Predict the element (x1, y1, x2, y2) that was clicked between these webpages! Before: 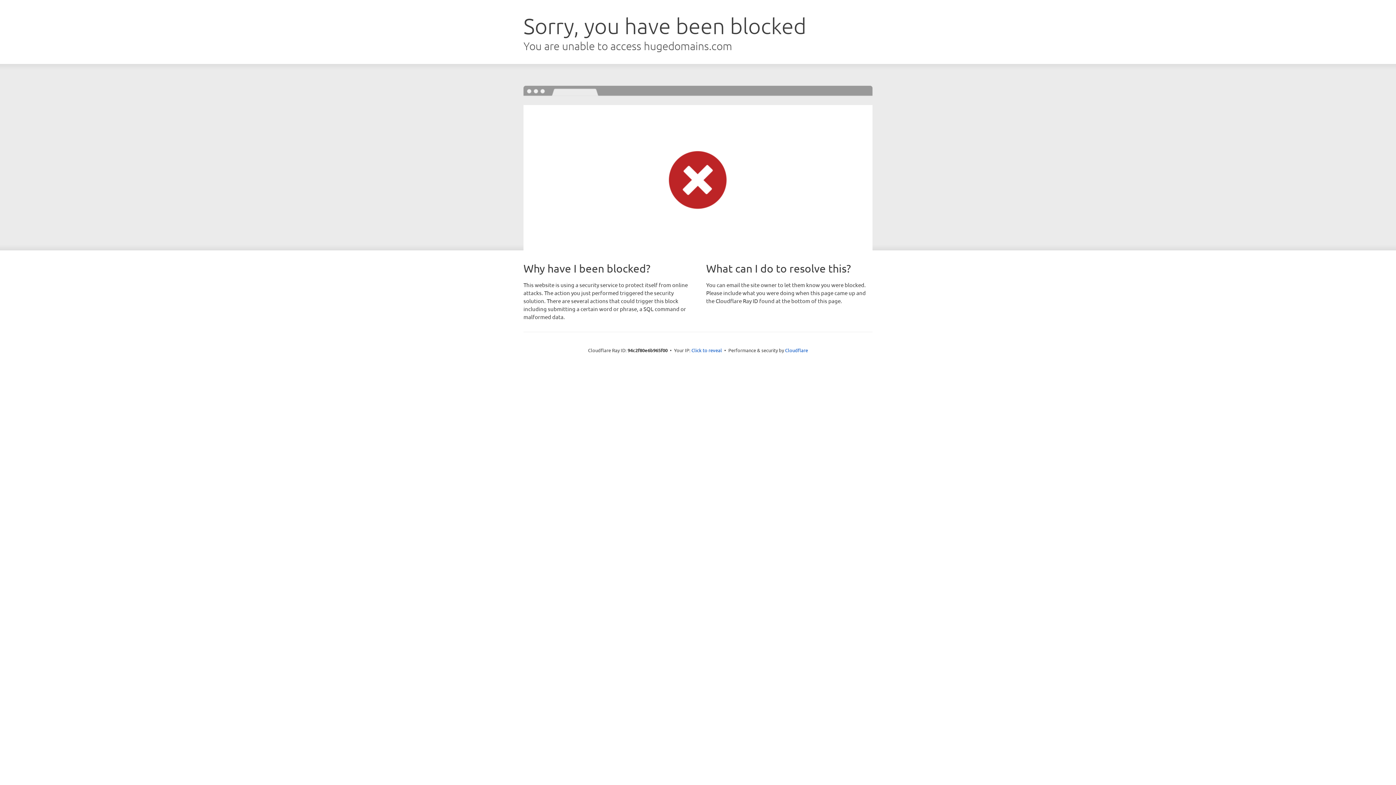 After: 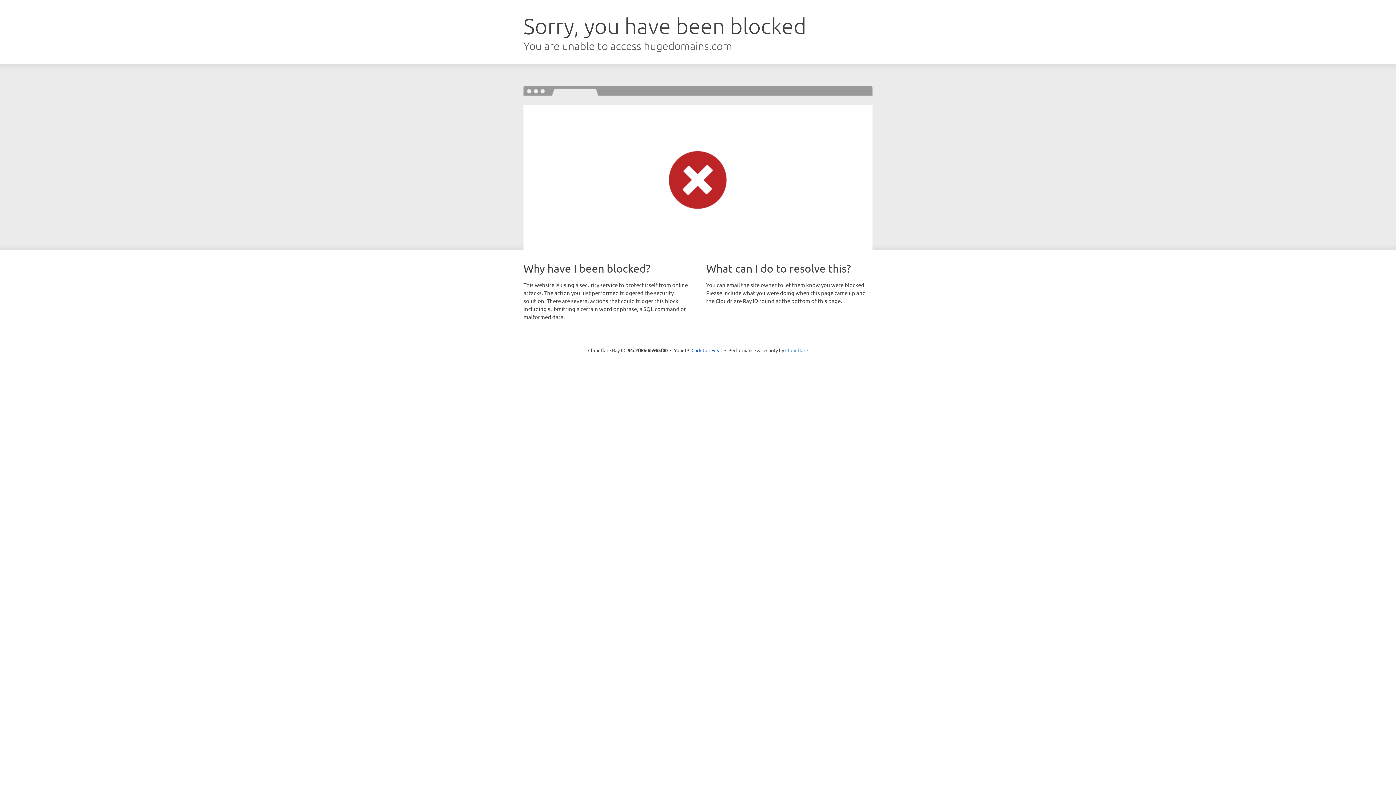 Action: label: Cloudflare bbox: (785, 347, 808, 353)